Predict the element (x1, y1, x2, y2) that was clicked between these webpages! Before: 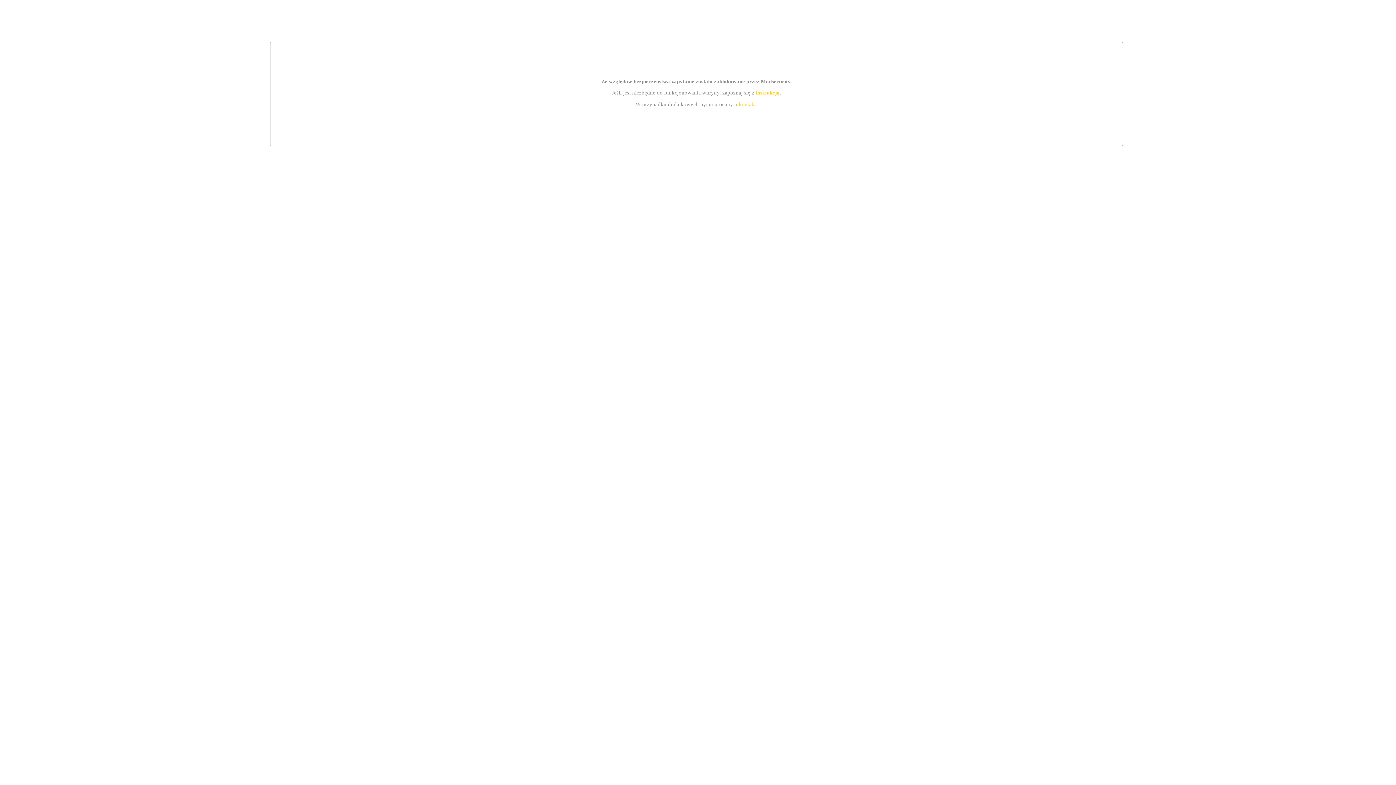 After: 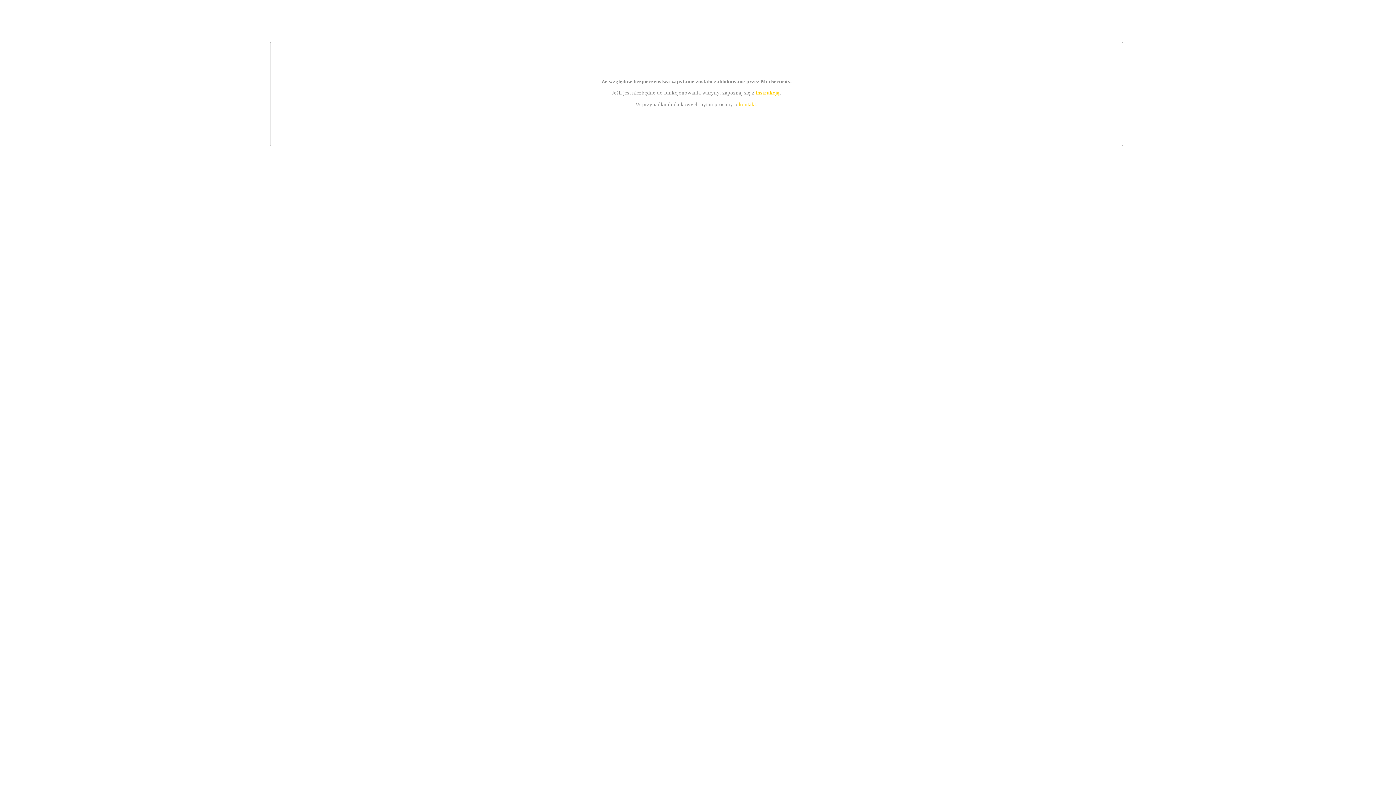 Action: label: instrukcją bbox: (755, 89, 779, 95)